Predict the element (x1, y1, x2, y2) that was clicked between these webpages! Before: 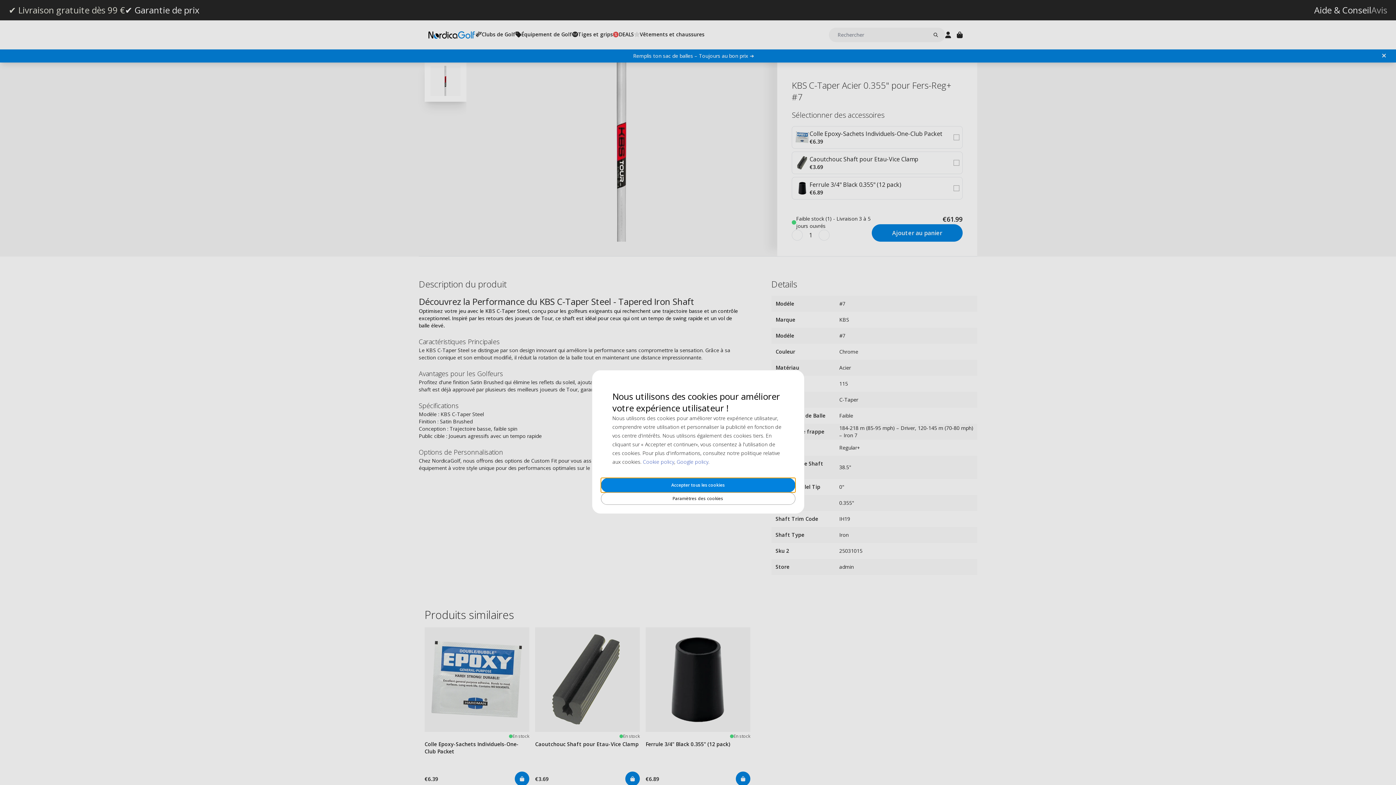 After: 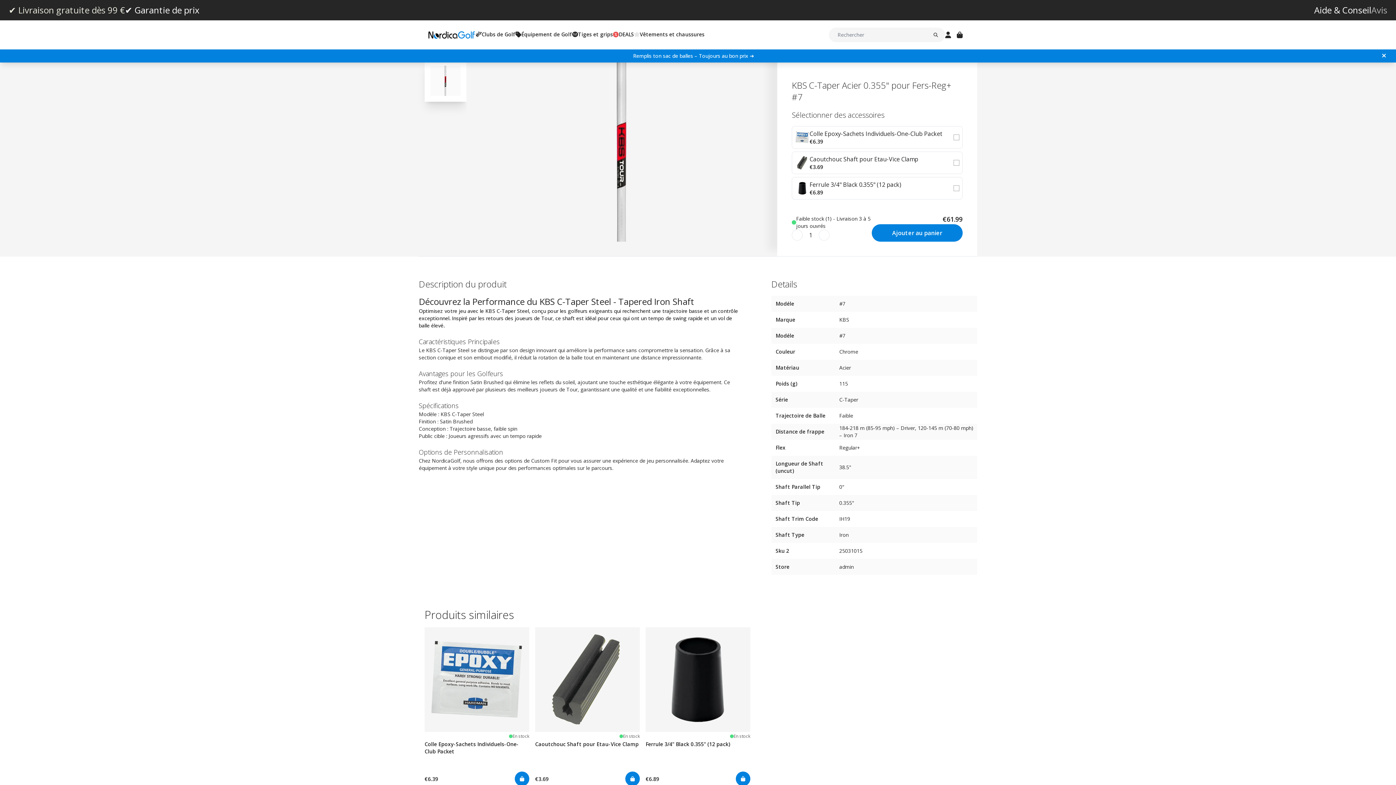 Action: bbox: (600, 478, 795, 492) label: Accepter tous les cookies